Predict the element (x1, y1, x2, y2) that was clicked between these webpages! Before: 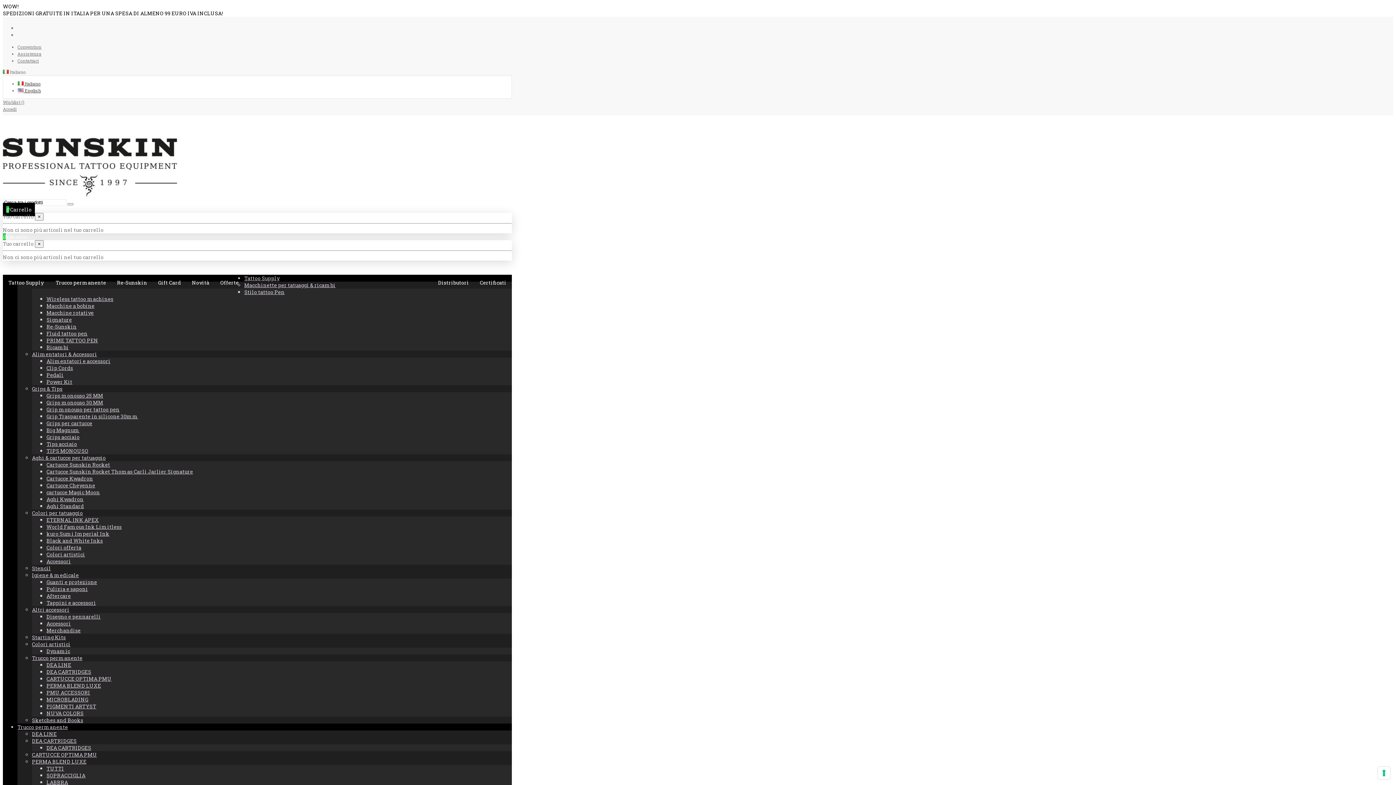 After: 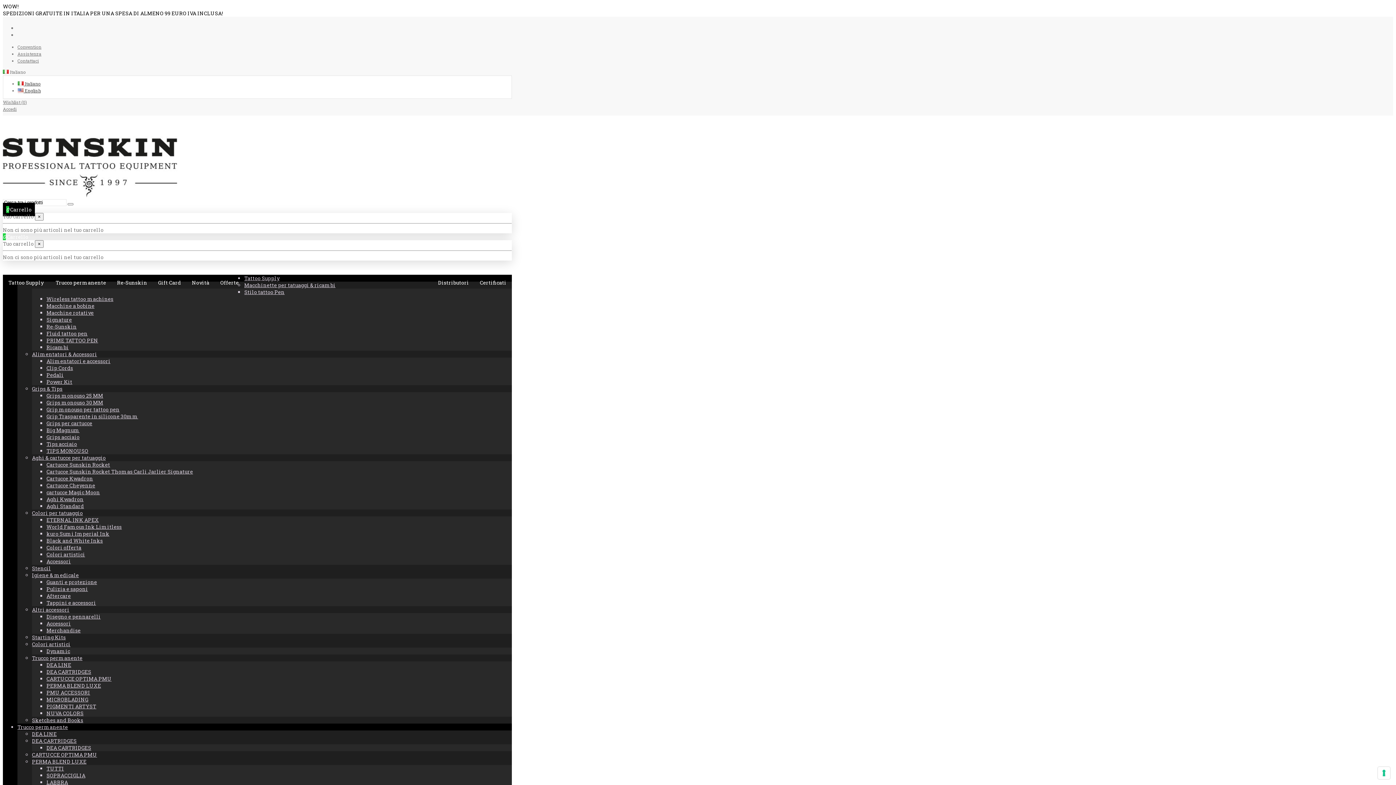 Action: bbox: (46, 502, 84, 509) label: Aghi Standard